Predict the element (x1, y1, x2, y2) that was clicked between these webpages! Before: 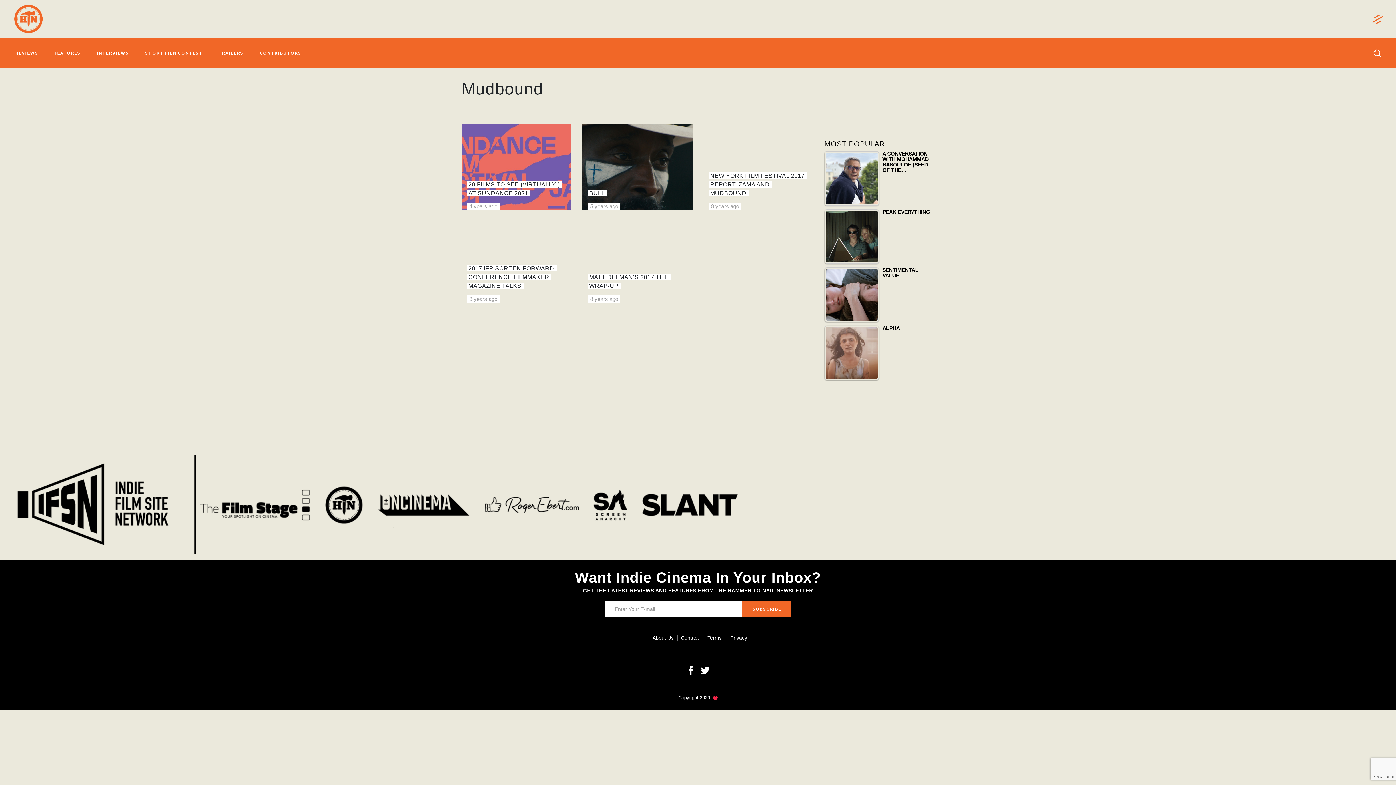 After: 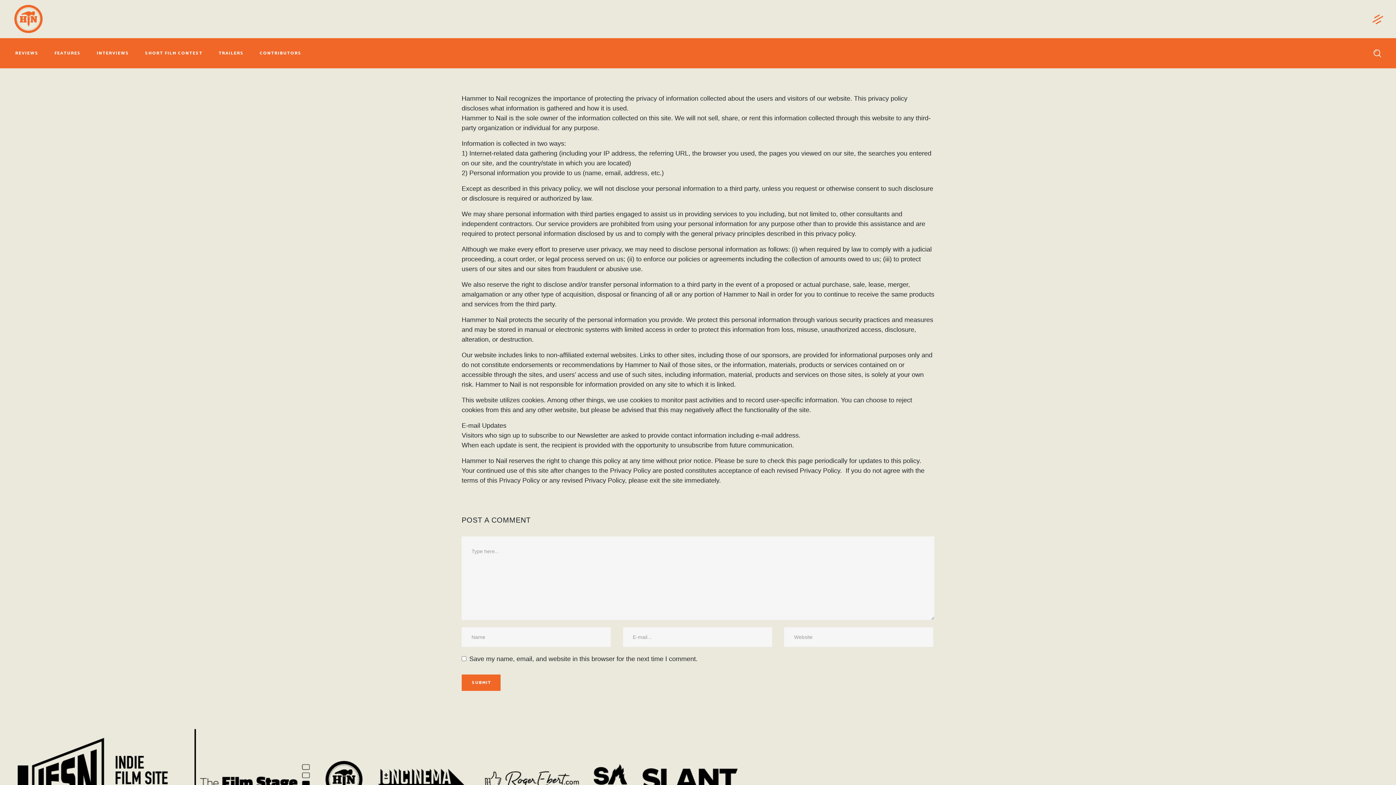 Action: bbox: (730, 635, 747, 641) label: Privacy